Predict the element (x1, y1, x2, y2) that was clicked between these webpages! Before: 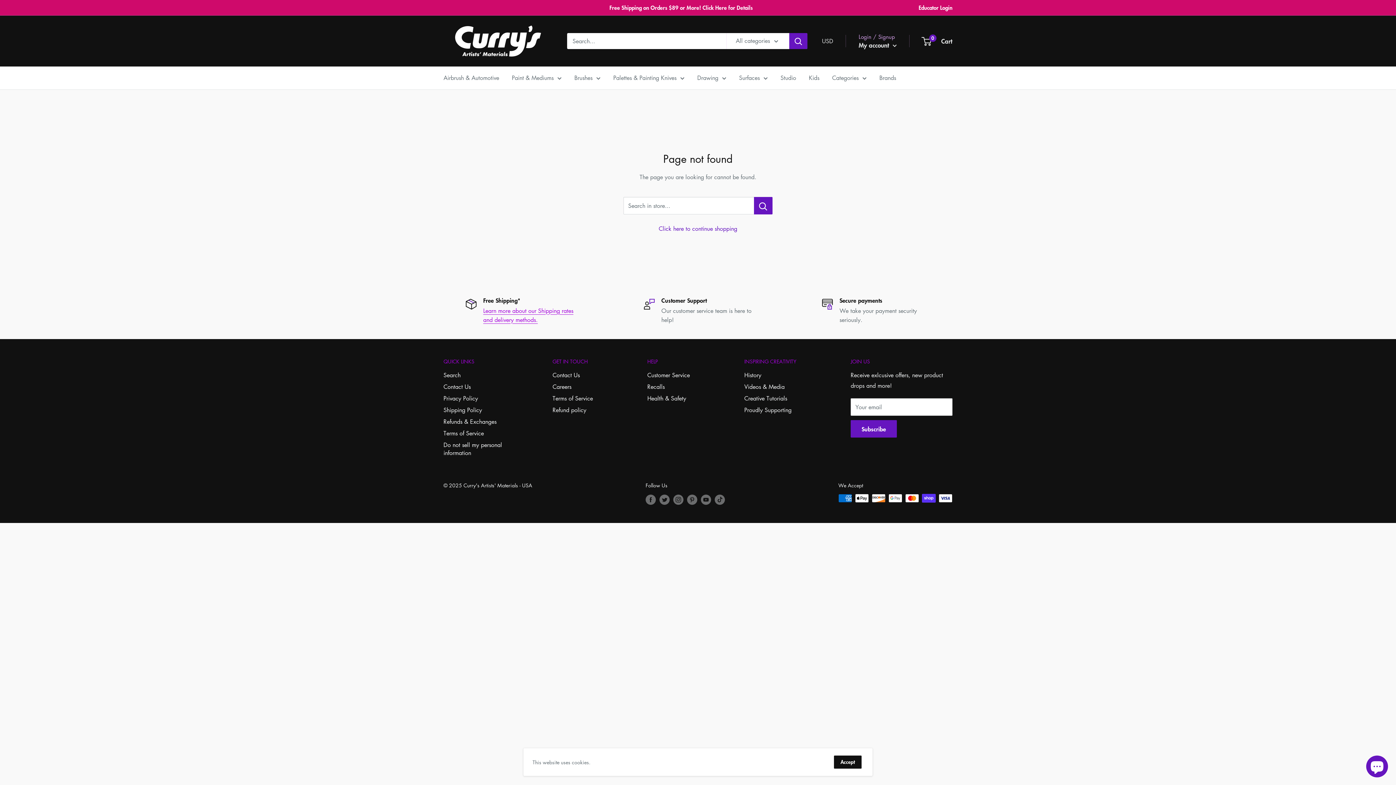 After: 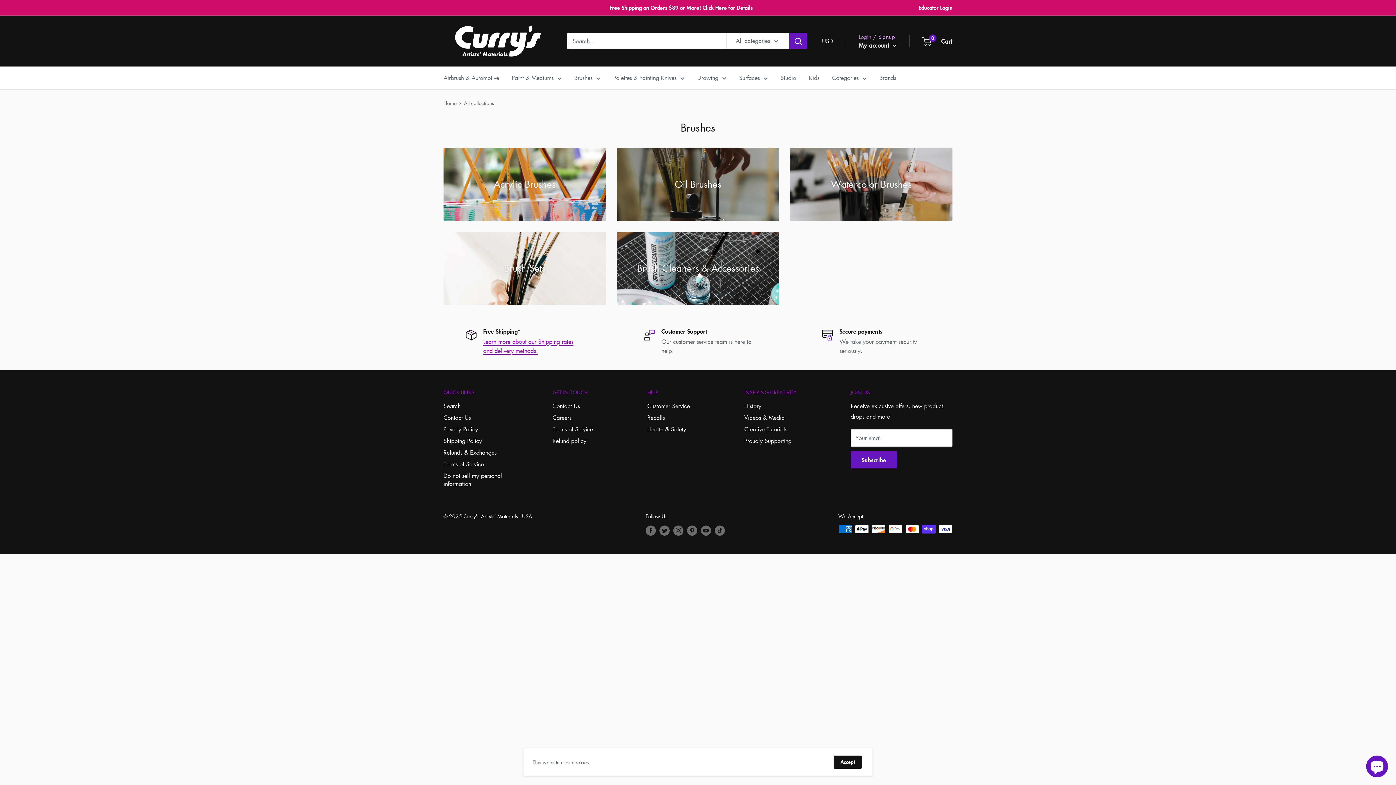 Action: label: Brushes bbox: (574, 72, 600, 83)